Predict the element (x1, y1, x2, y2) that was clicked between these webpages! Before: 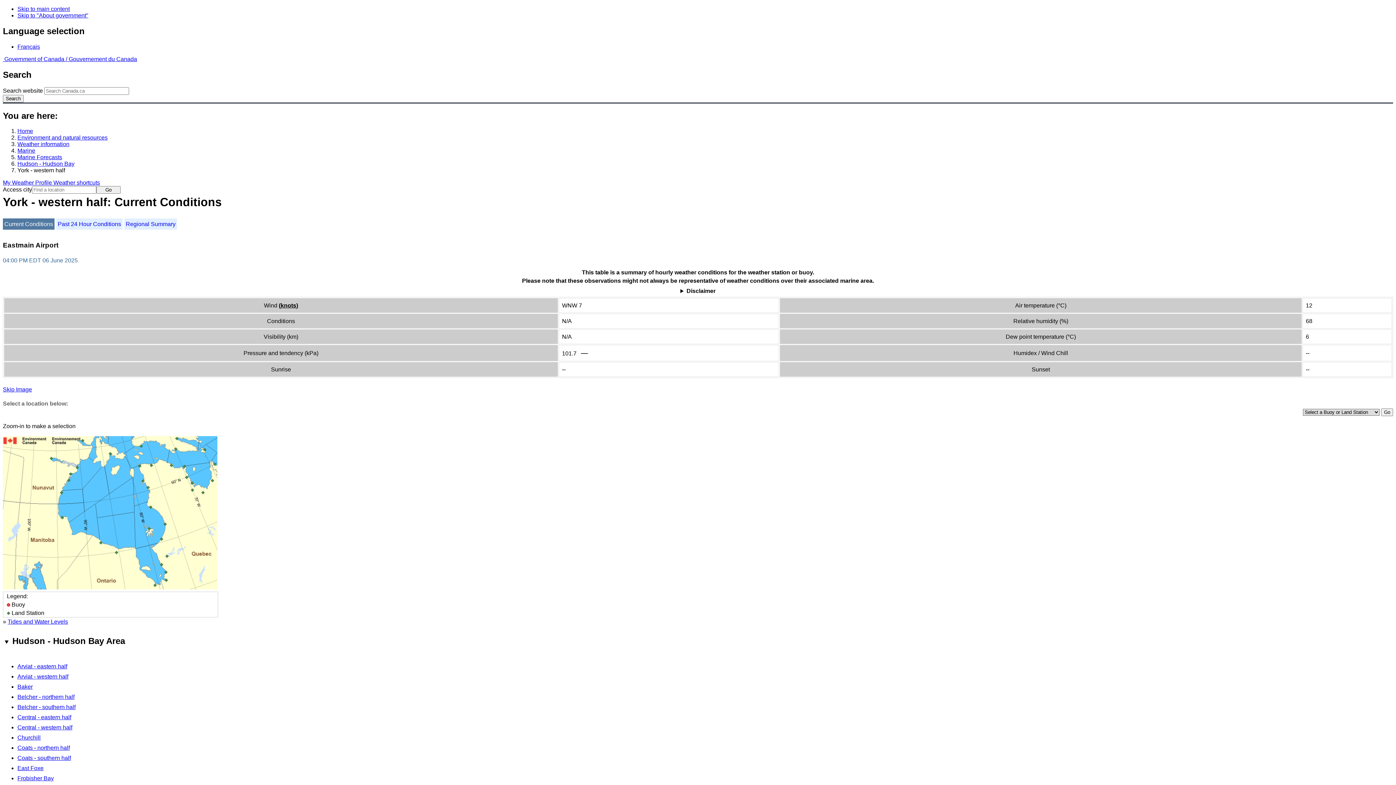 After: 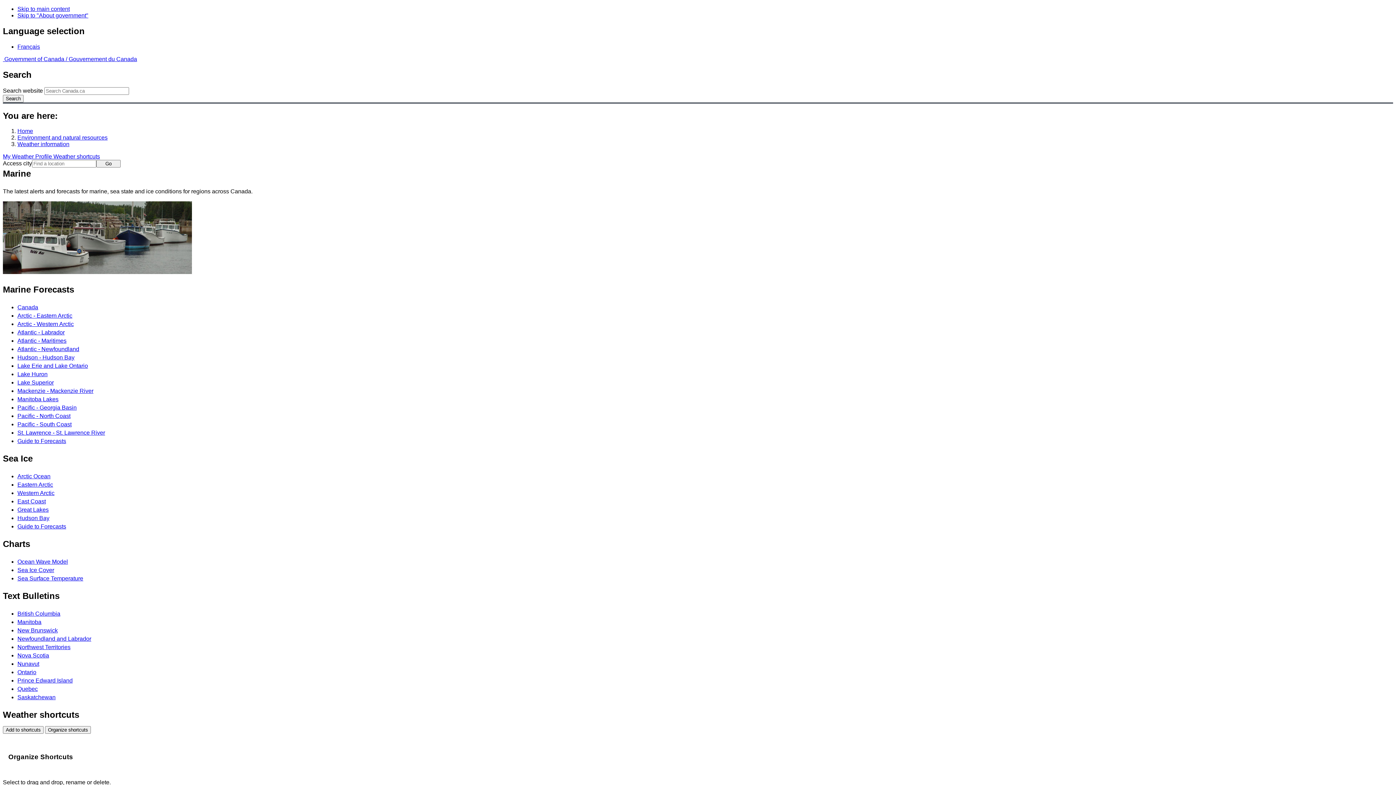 Action: label: Marine bbox: (17, 147, 35, 153)